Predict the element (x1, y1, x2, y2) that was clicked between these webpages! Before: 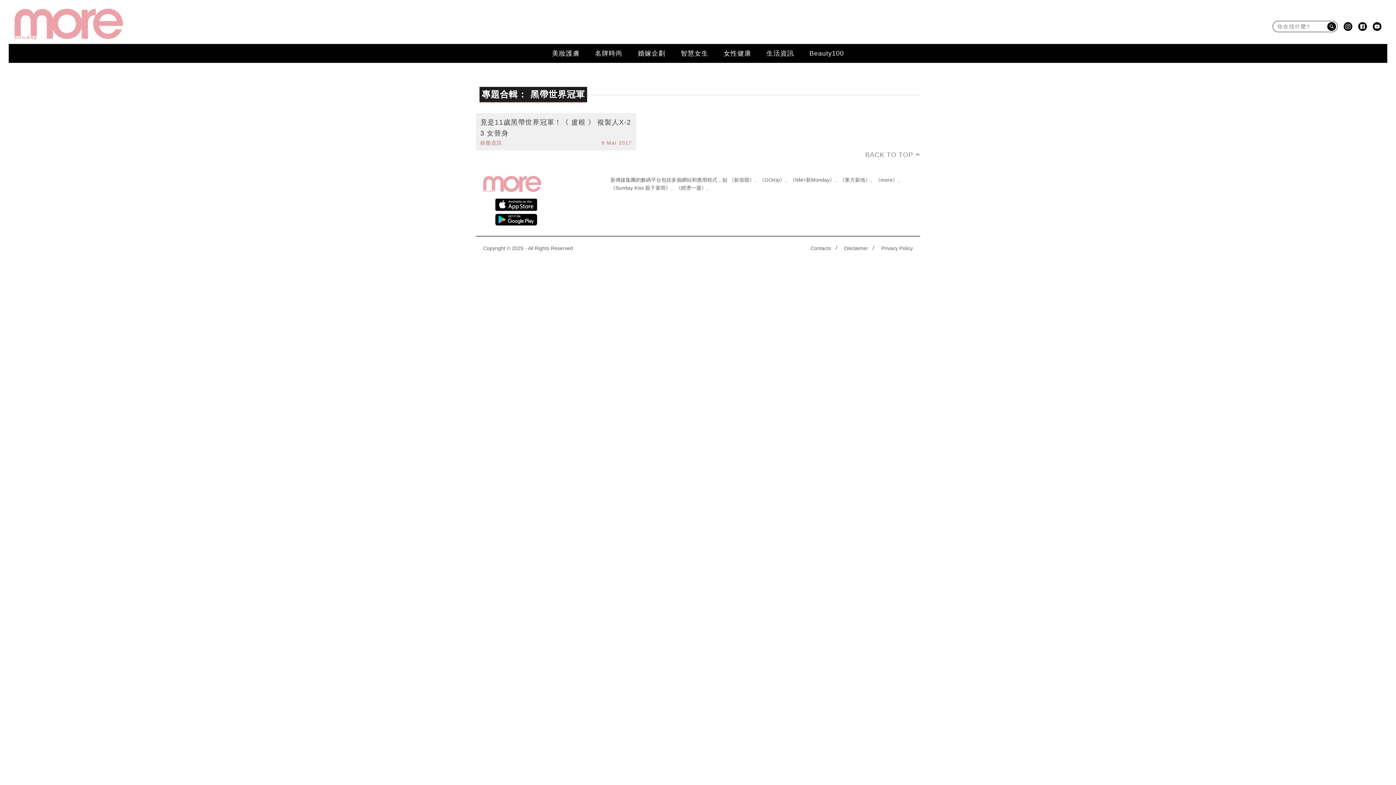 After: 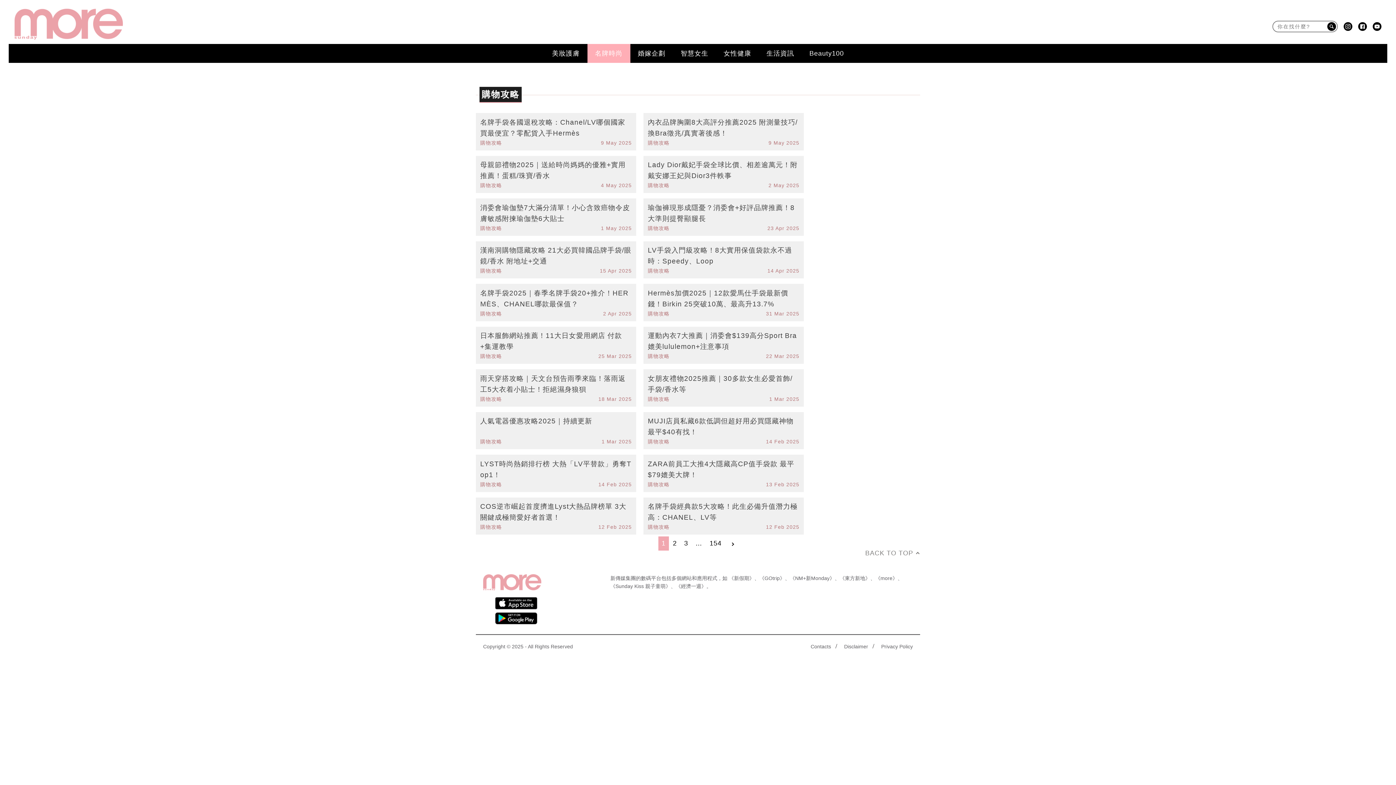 Action: bbox: (587, 45, 630, 61) label: 名牌時尚